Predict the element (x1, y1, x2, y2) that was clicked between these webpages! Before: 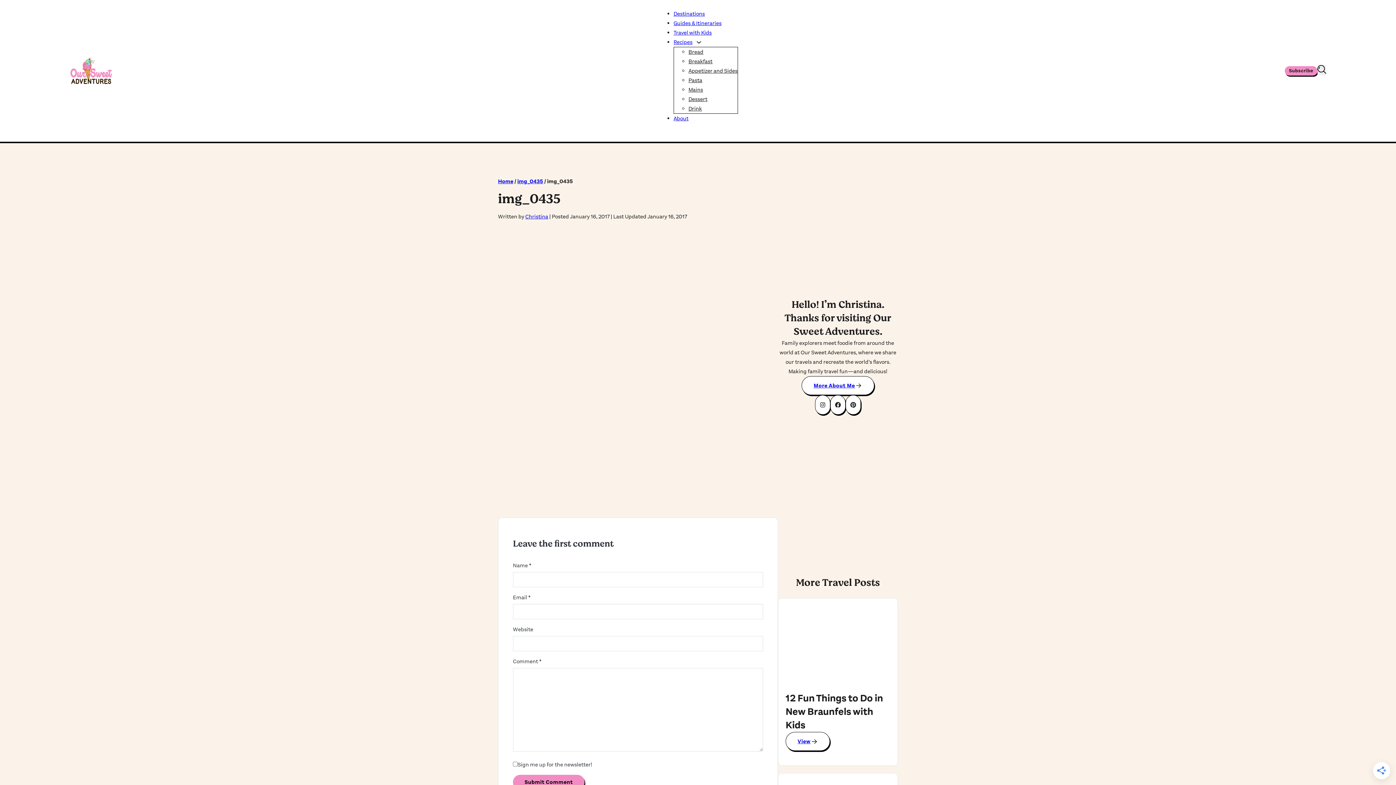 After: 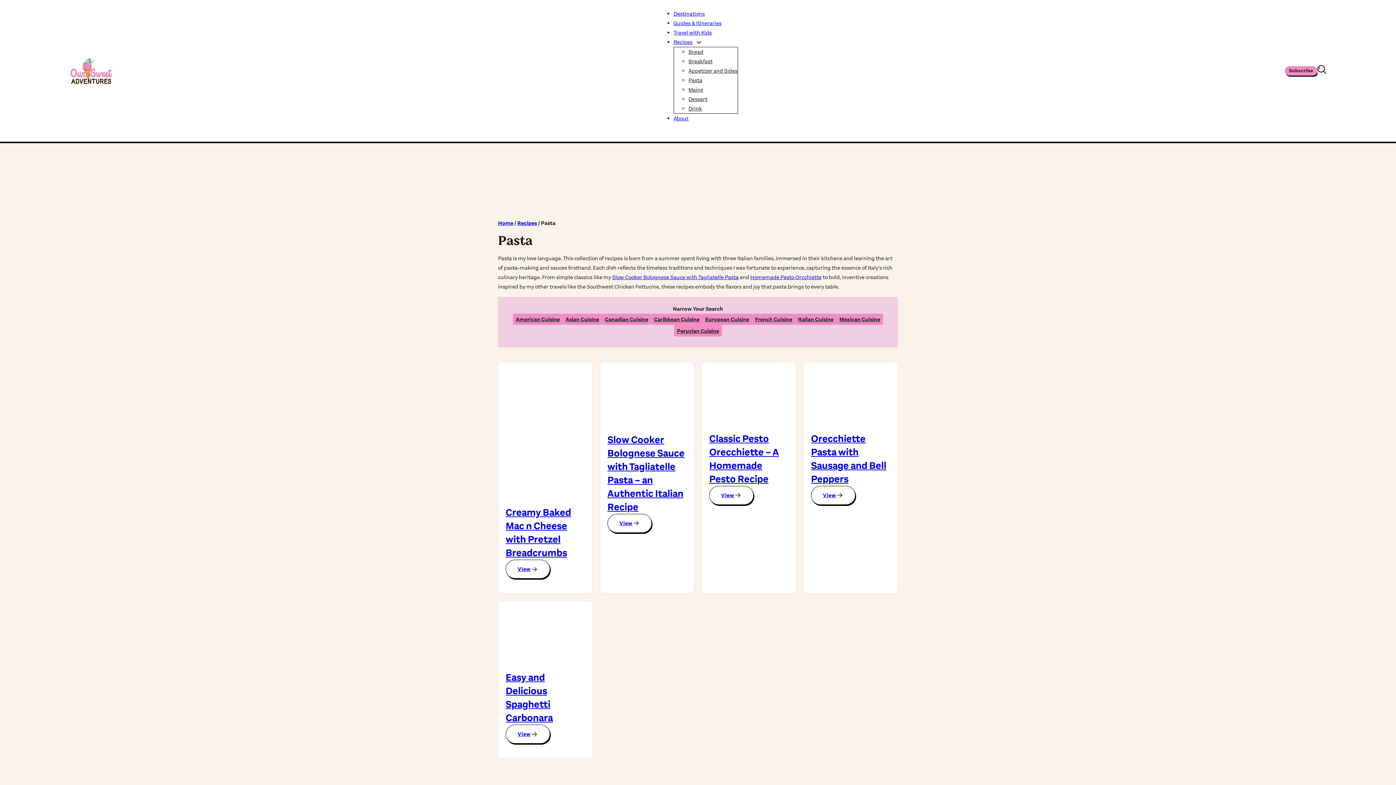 Action: bbox: (688, 76, 702, 84) label: Pasta